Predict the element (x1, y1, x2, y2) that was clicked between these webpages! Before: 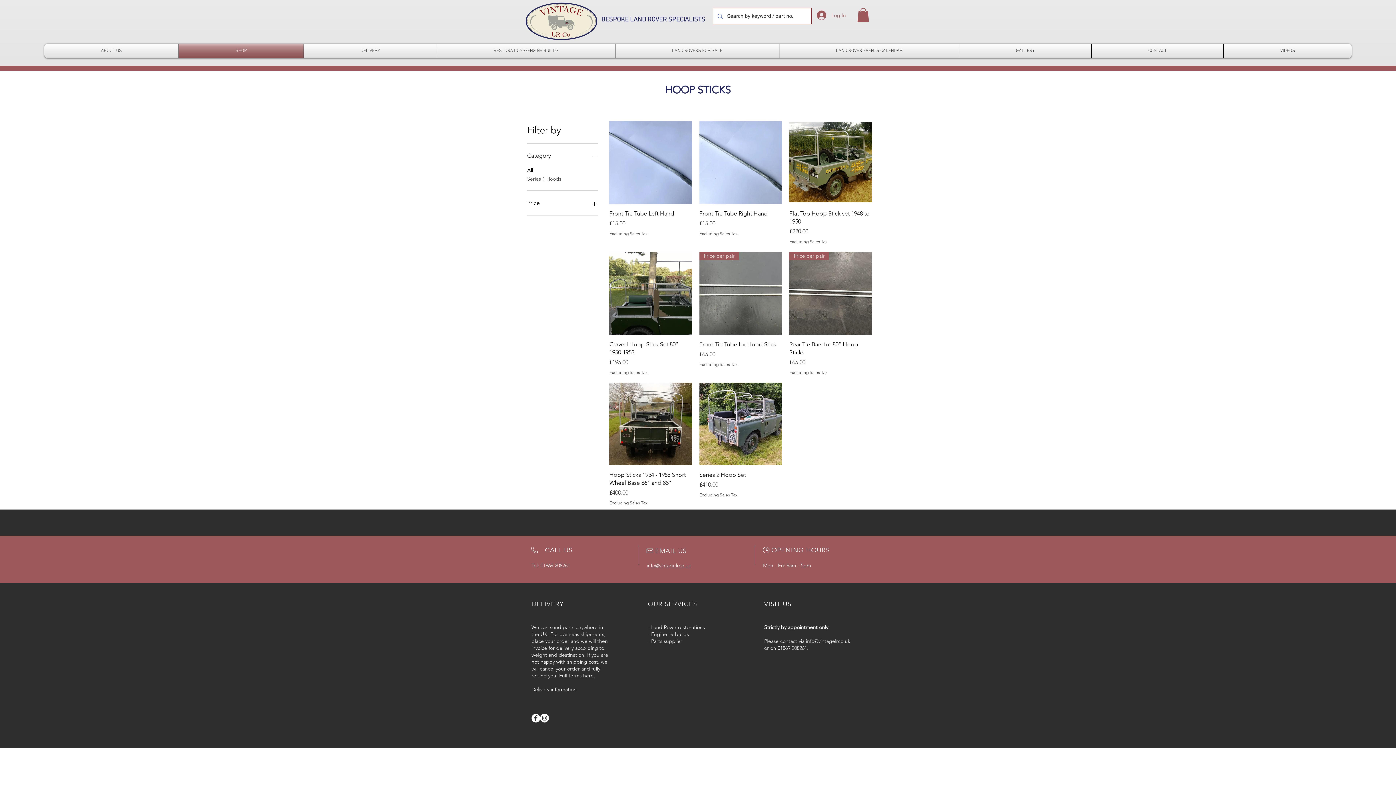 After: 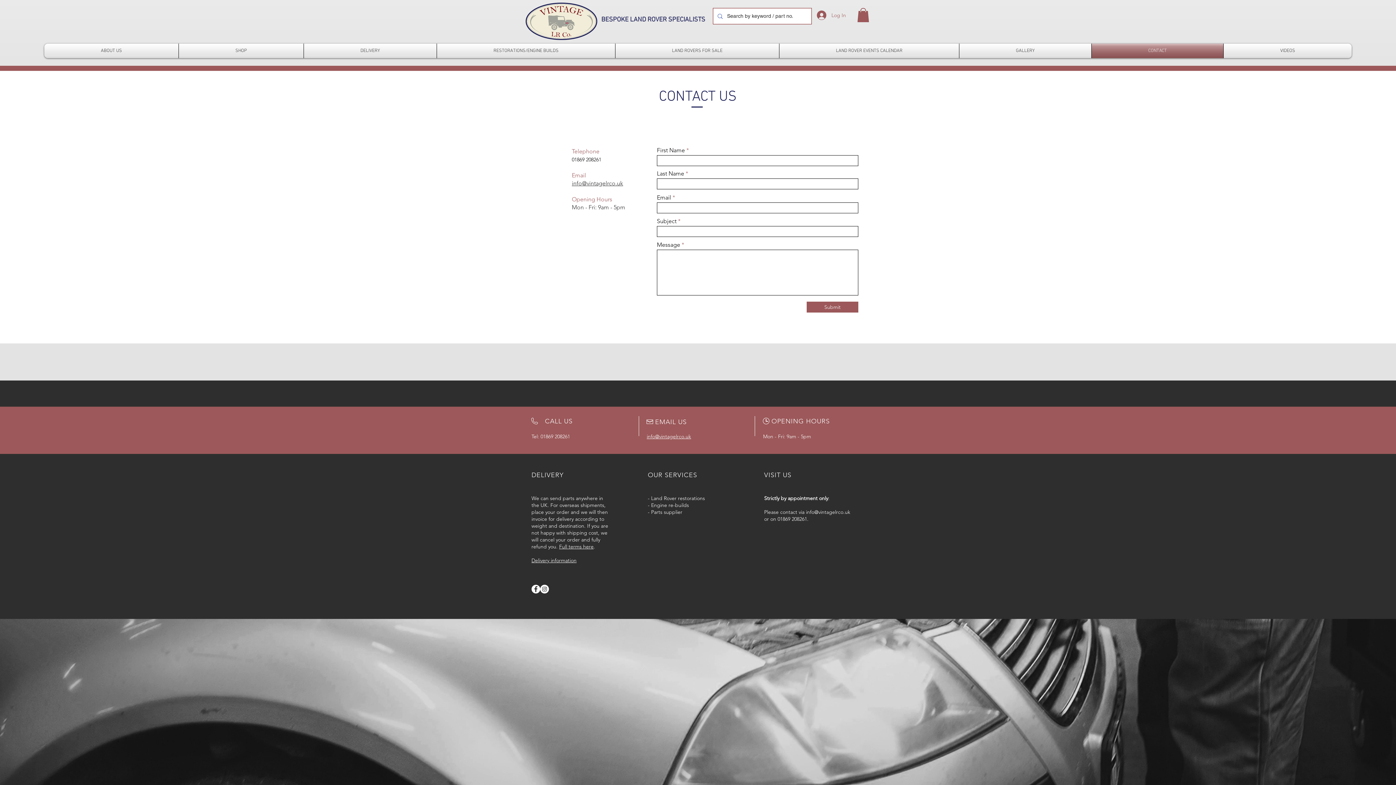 Action: bbox: (1092, 43, 1223, 58) label: CONTACT